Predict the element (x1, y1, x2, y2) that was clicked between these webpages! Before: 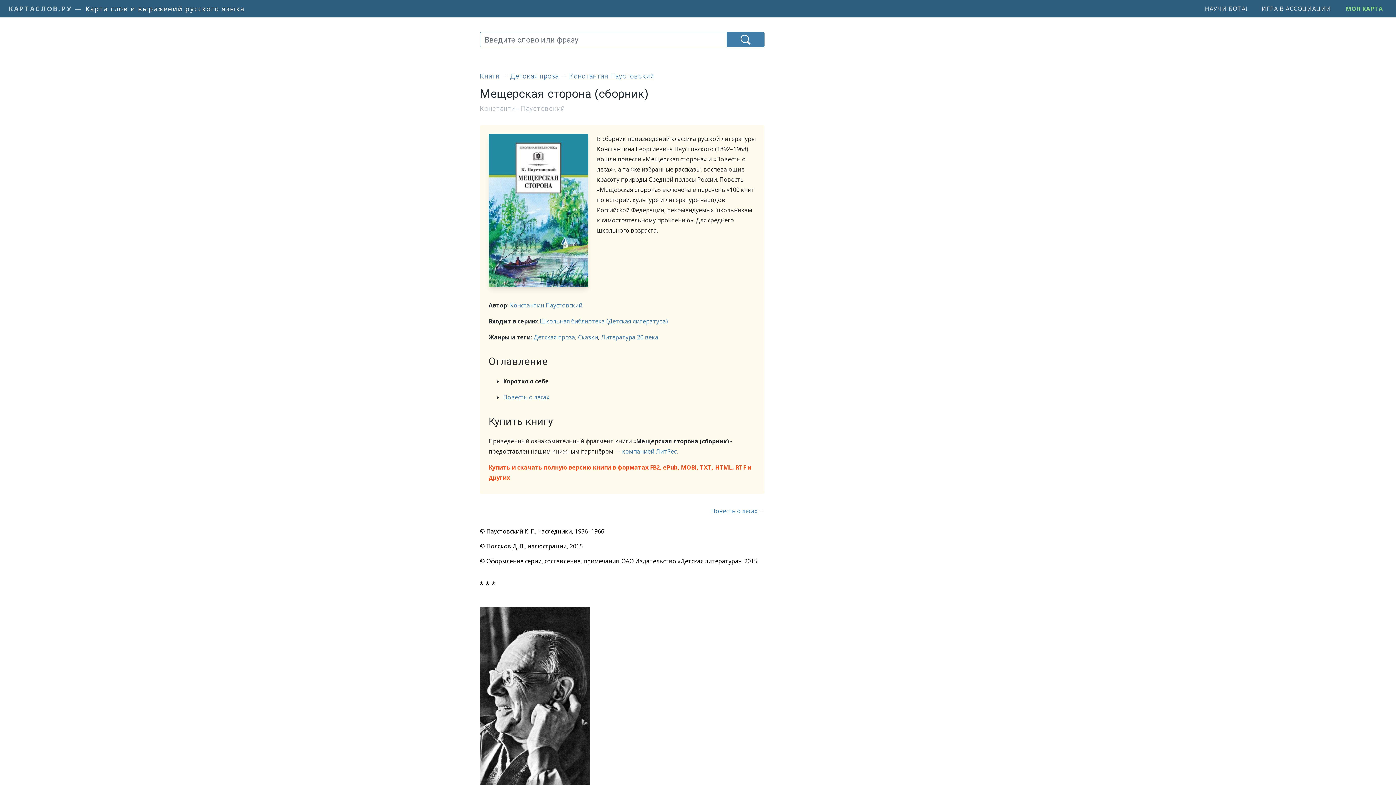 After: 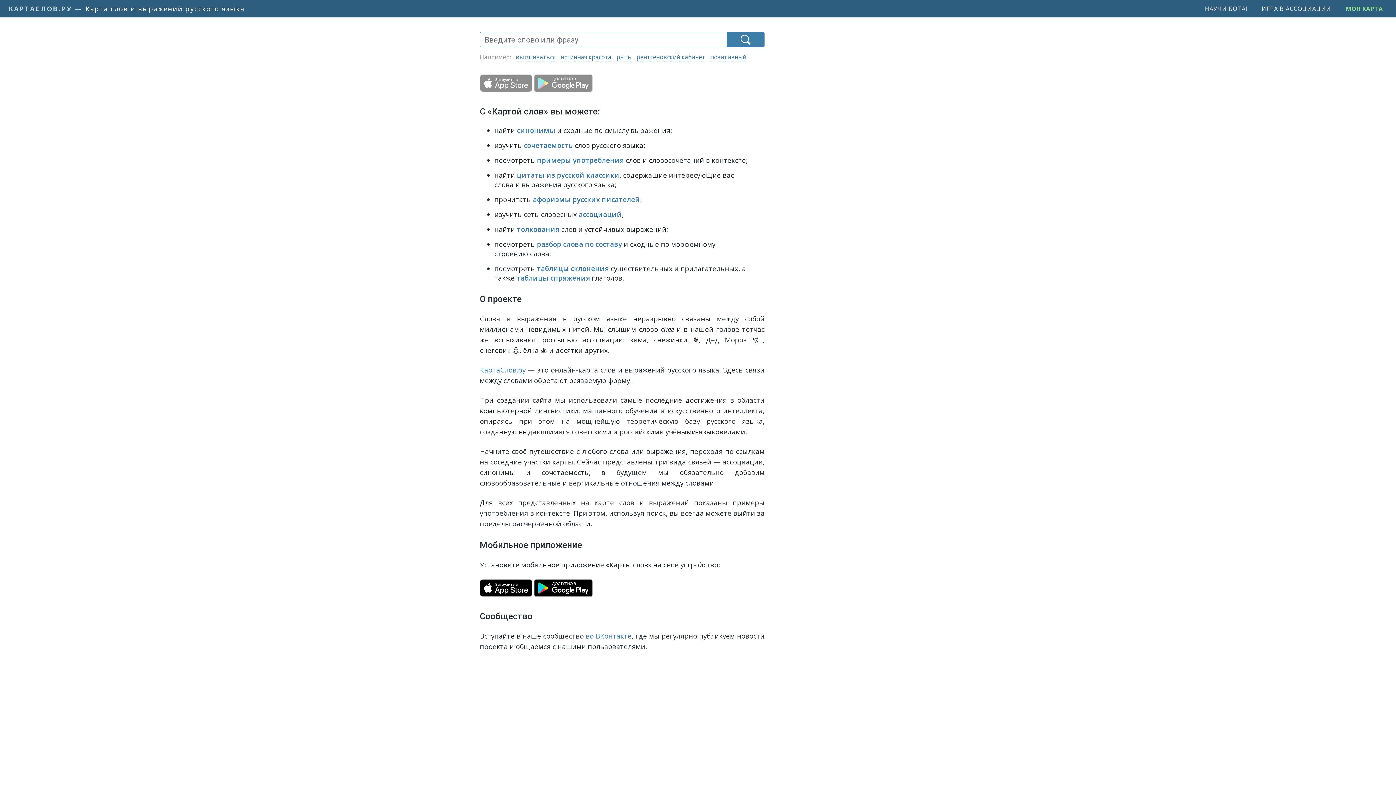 Action: bbox: (727, 32, 764, 46)